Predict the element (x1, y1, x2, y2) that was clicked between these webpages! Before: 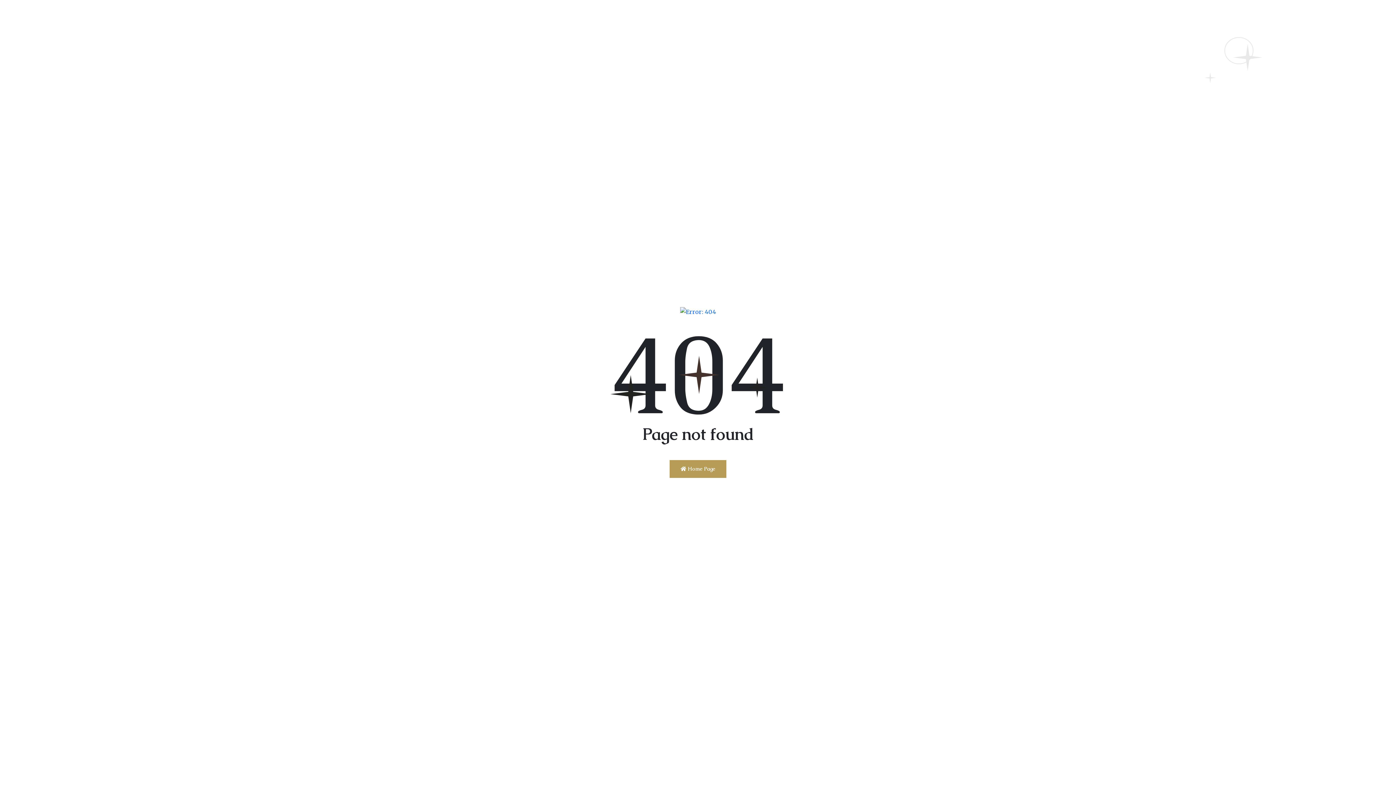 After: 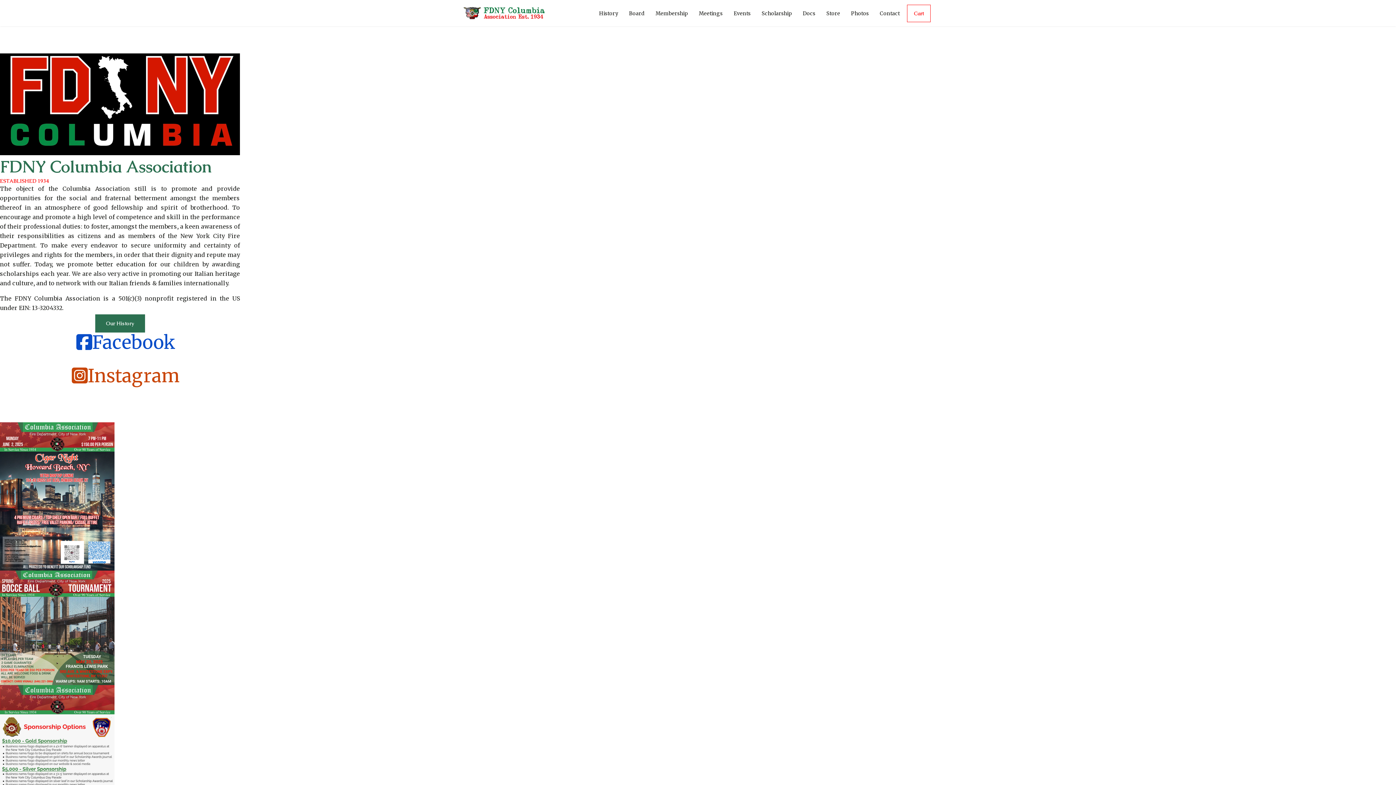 Action: bbox: (669, 460, 726, 478) label:  Home Page